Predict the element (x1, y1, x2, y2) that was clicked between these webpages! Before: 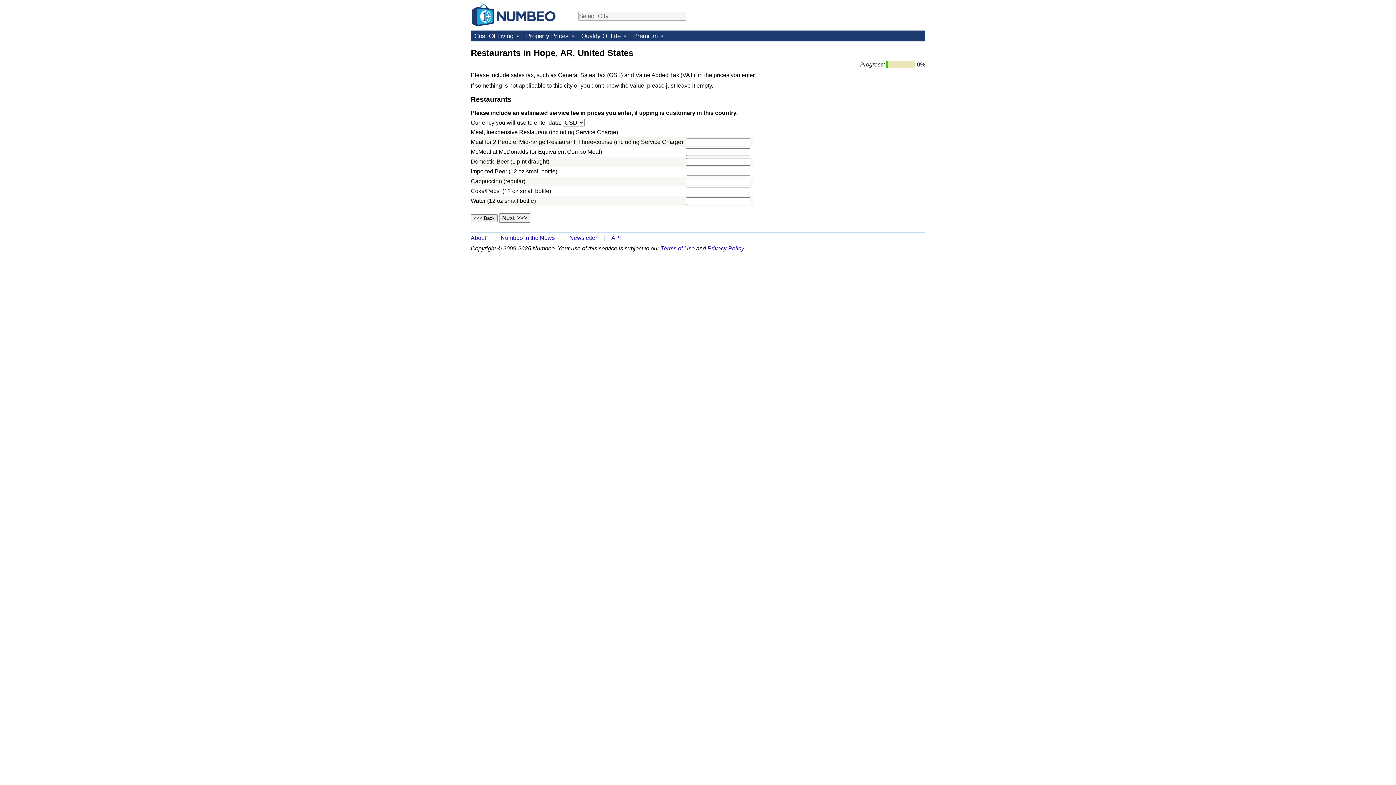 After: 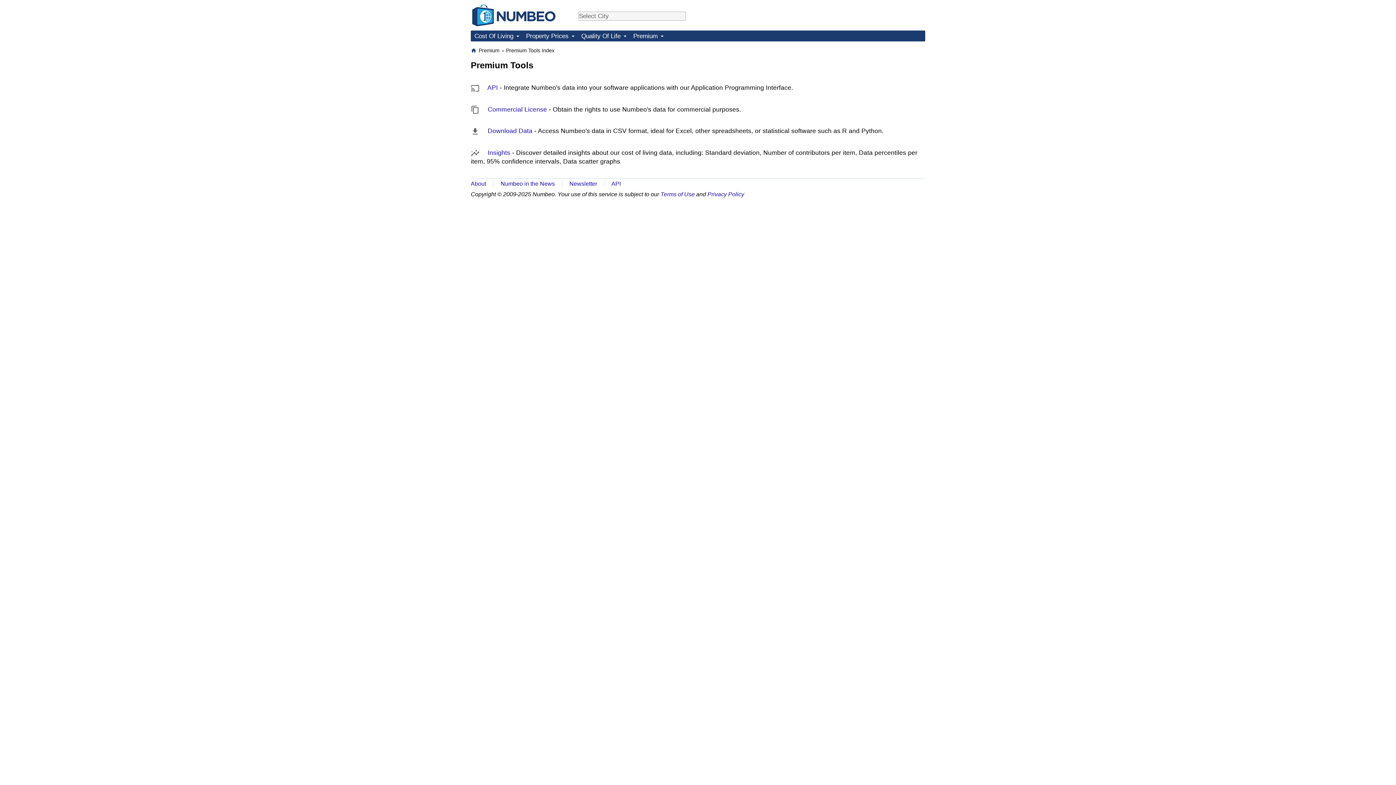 Action: label: Premium bbox: (629, 30, 666, 41)